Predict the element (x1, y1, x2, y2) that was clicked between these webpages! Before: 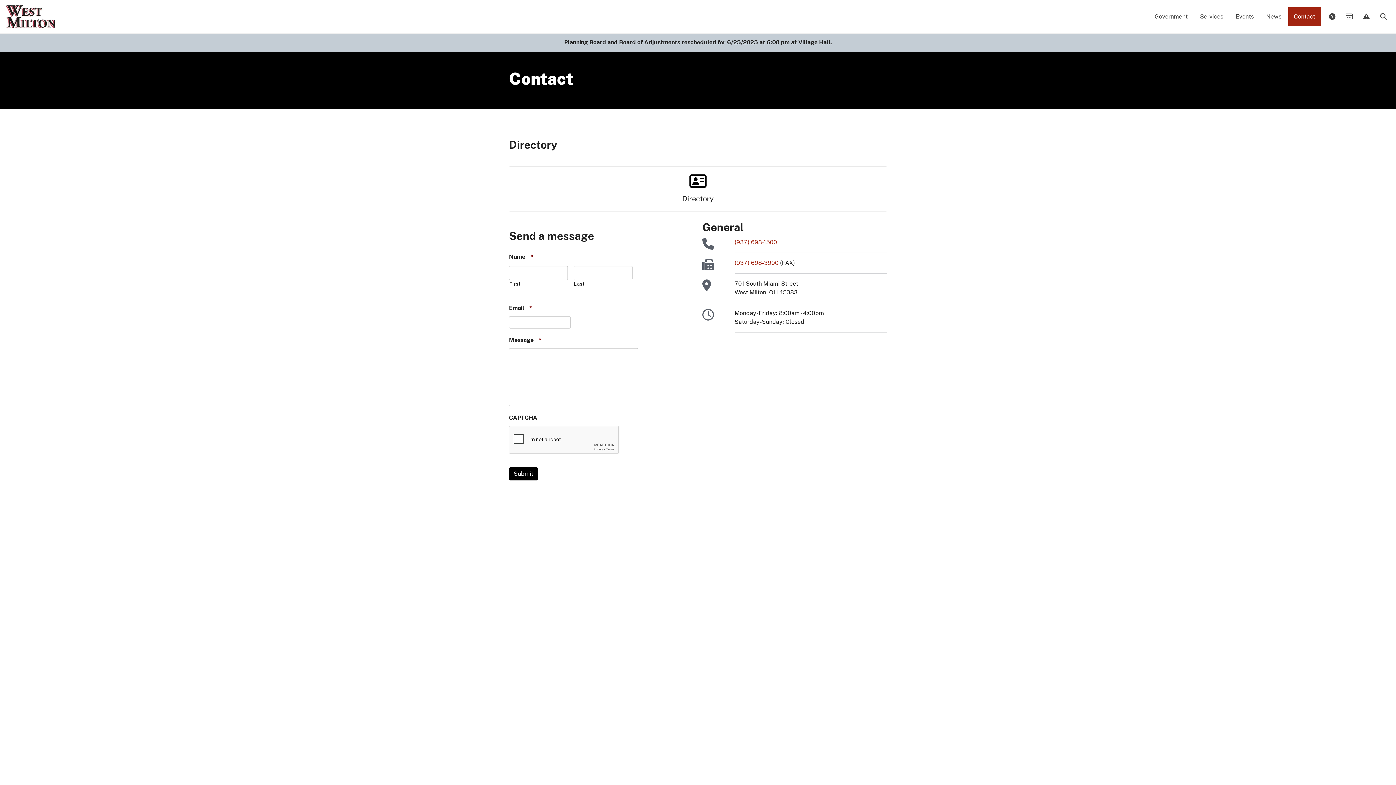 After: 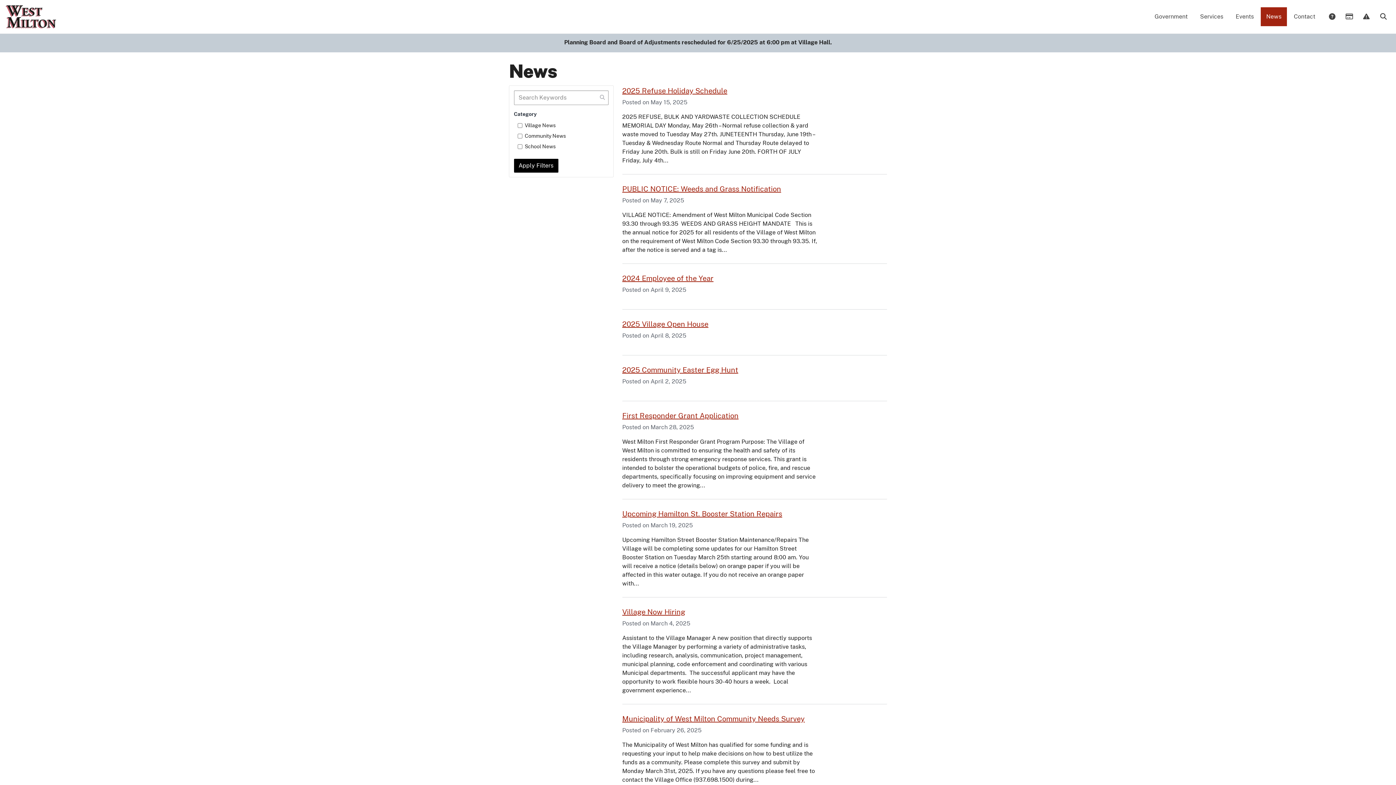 Action: label: News bbox: (1261, 7, 1287, 26)